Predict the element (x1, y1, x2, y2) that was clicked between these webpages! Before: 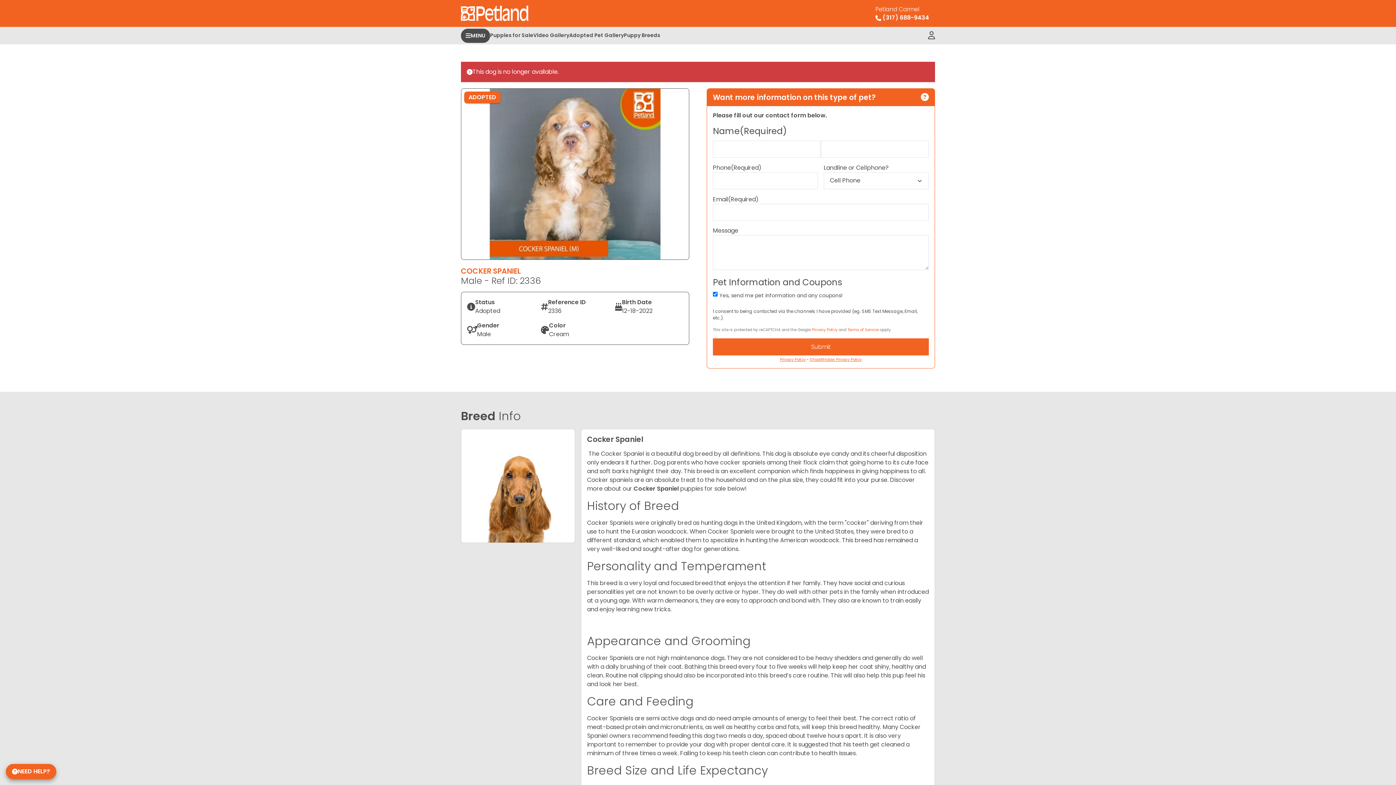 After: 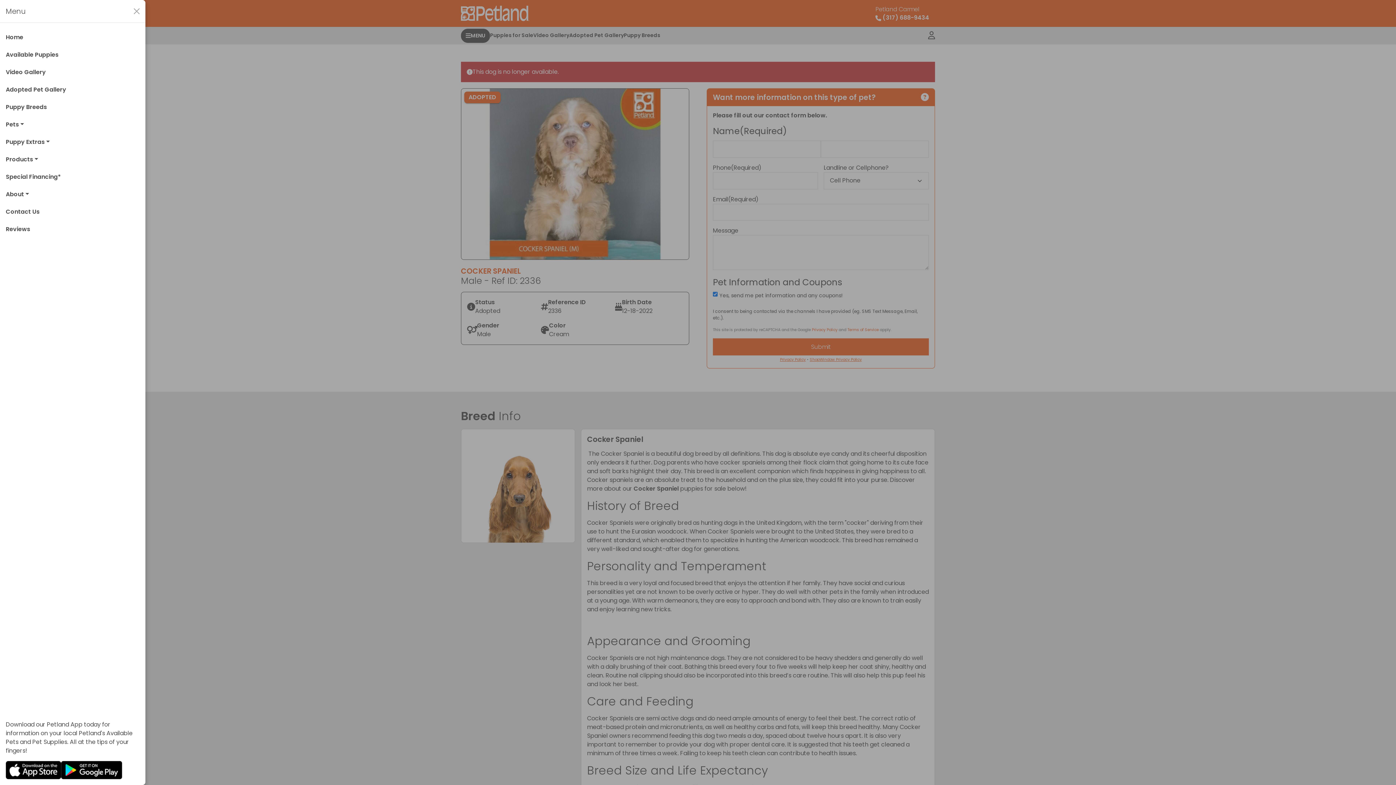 Action: bbox: (461, 28, 490, 42) label: MENU